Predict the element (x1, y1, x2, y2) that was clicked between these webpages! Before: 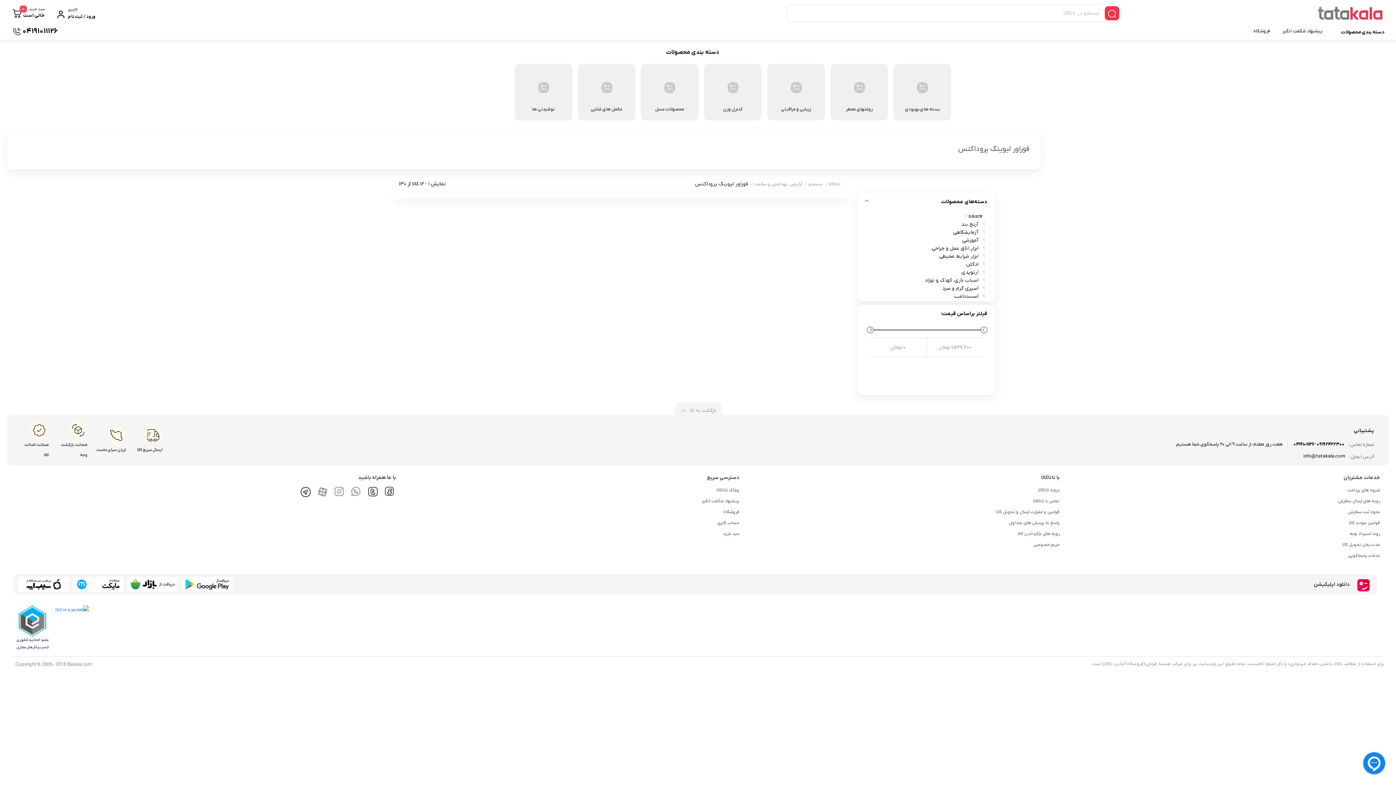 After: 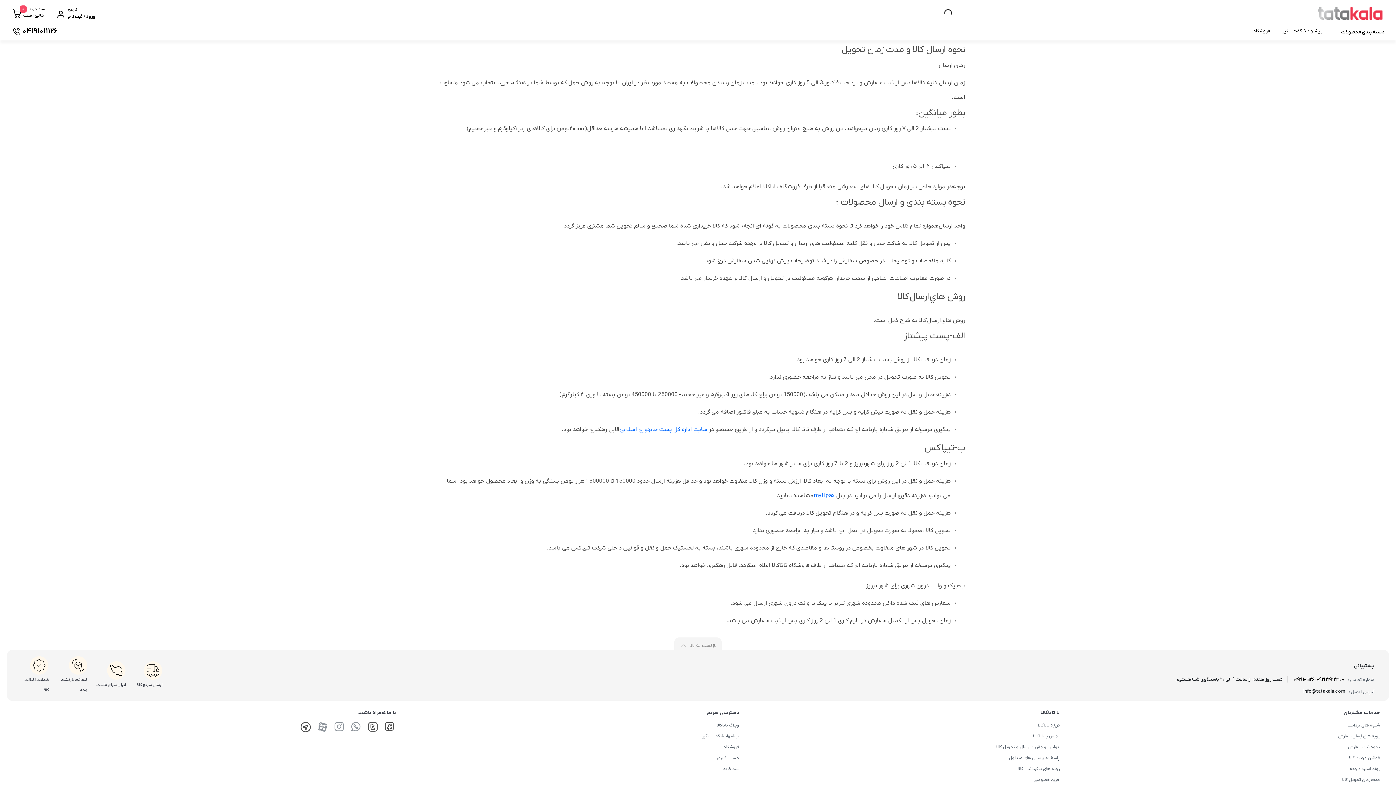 Action: bbox: (1342, 542, 1380, 548) label: مدت زمان تحویل کالا